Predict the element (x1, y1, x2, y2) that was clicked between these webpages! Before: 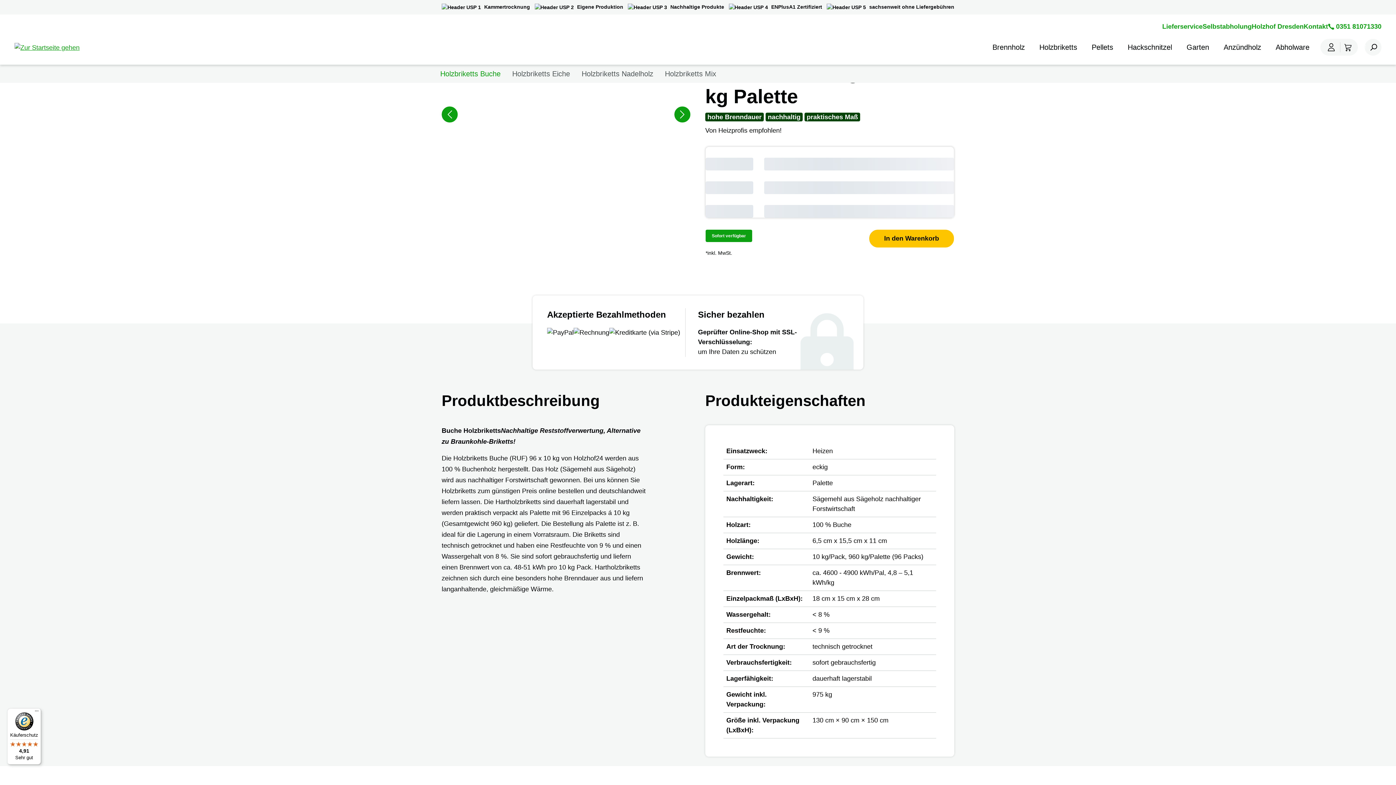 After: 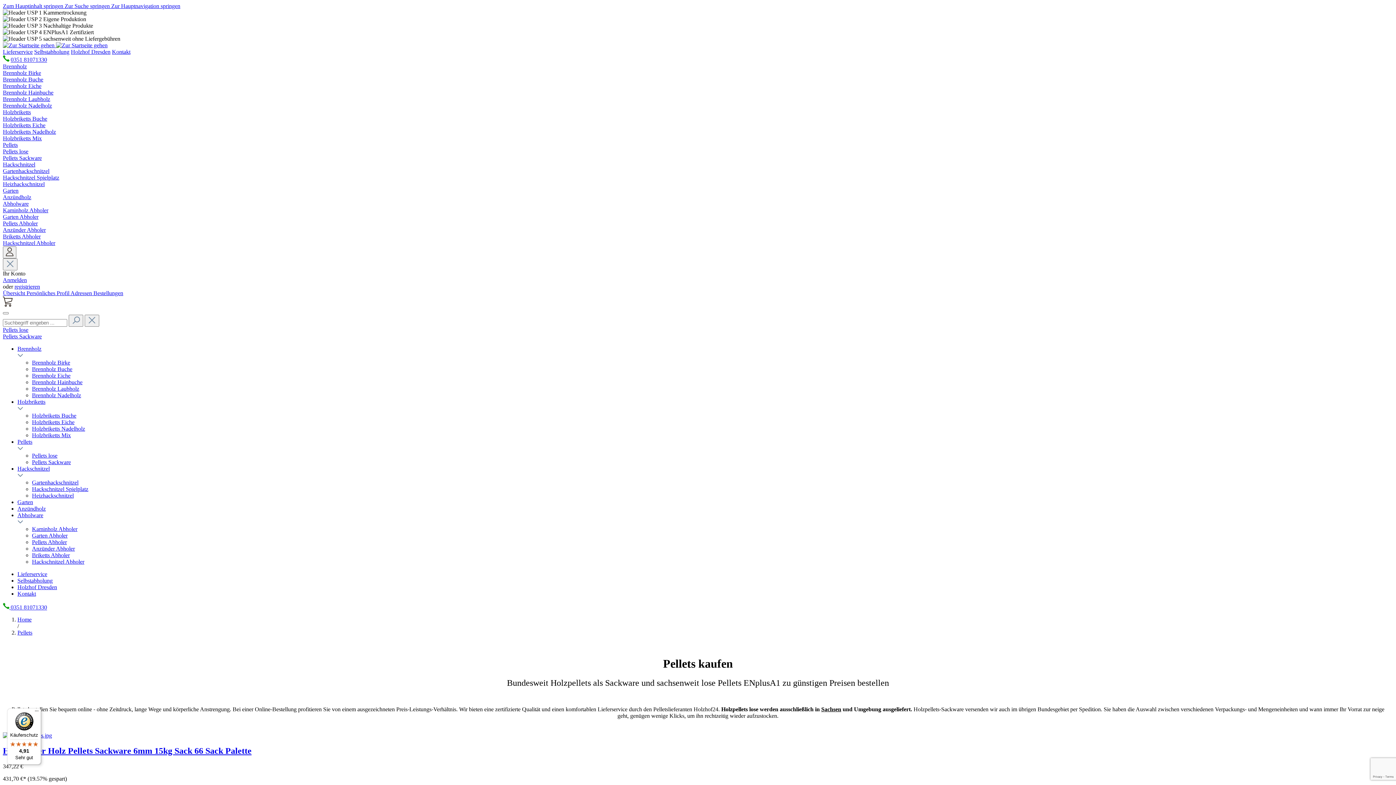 Action: label: Pellets bbox: (1084, 40, 1120, 53)